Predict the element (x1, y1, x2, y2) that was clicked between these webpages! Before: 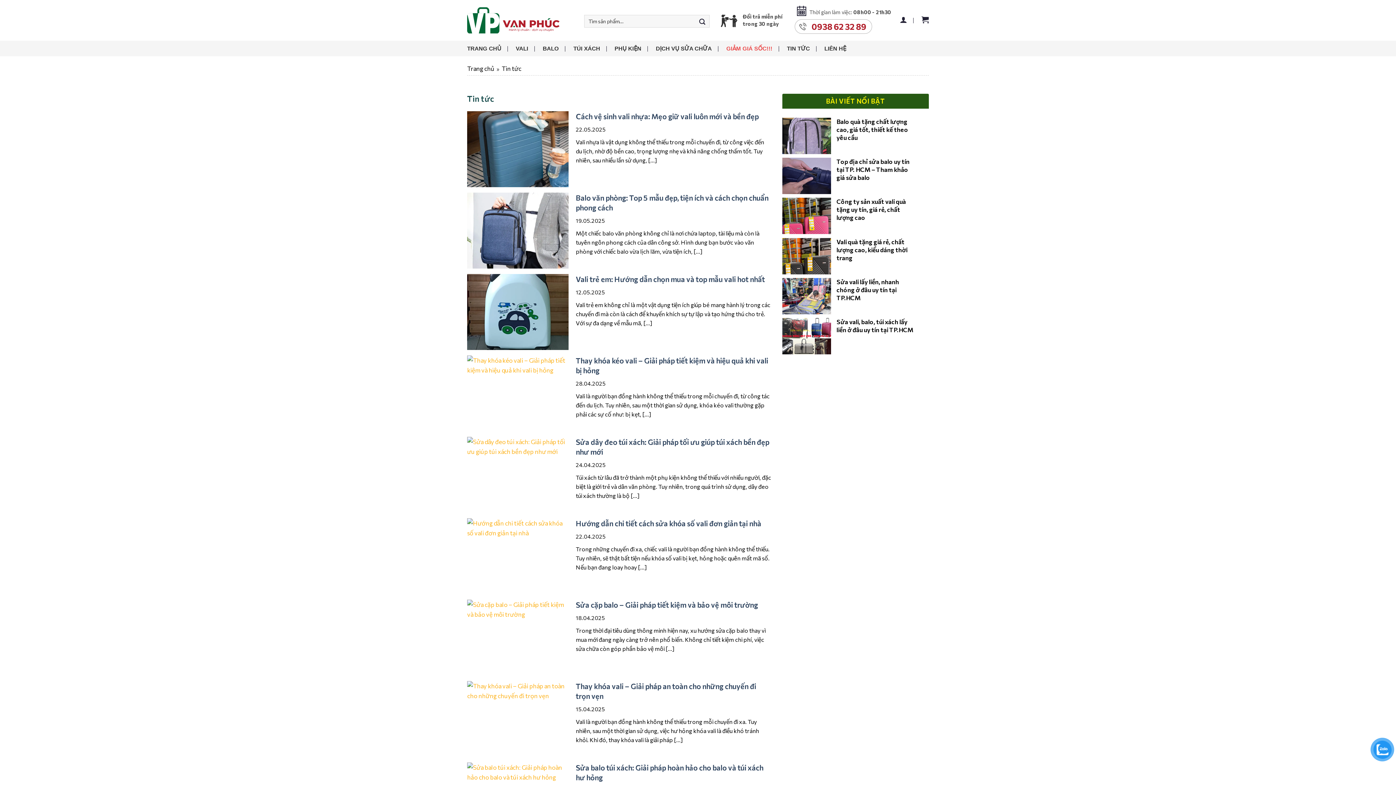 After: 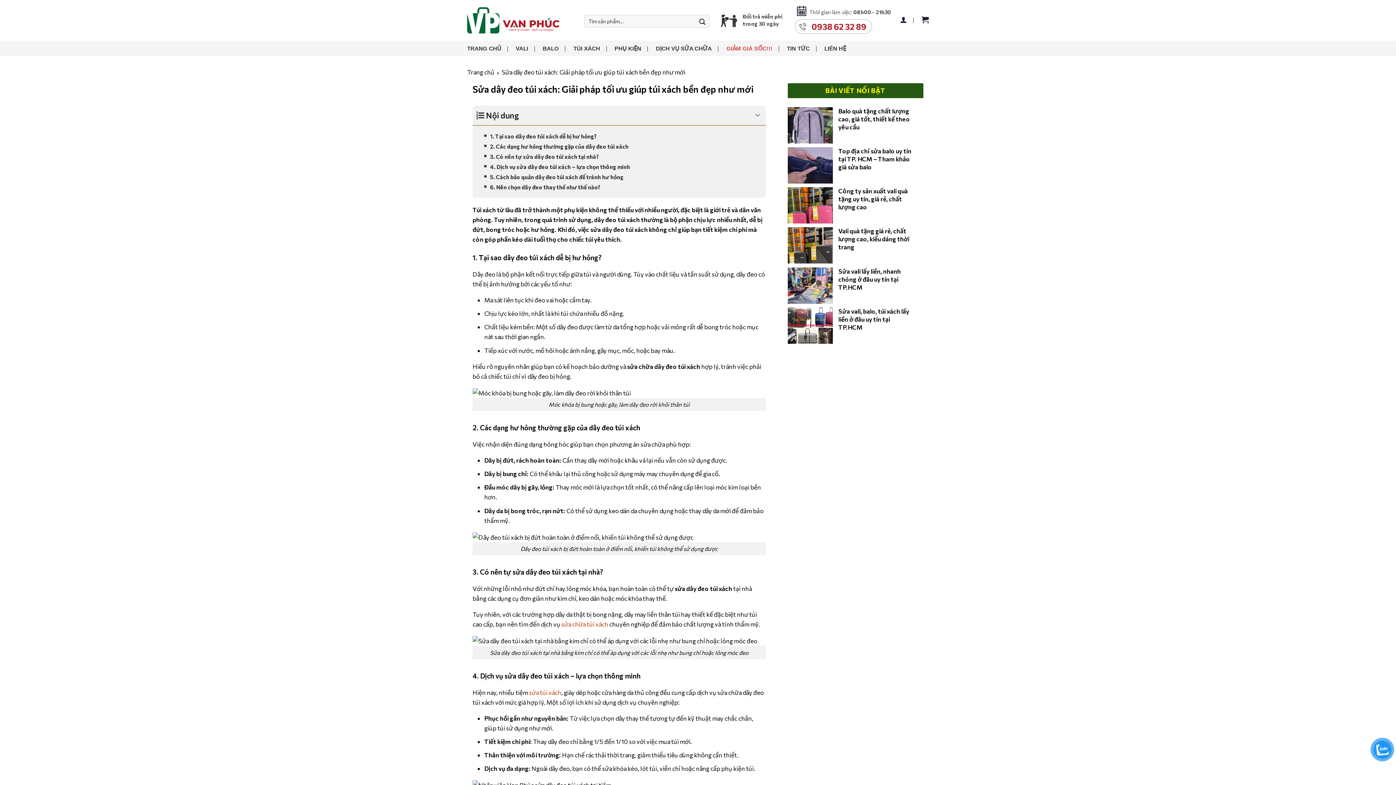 Action: bbox: (467, 470, 568, 477)